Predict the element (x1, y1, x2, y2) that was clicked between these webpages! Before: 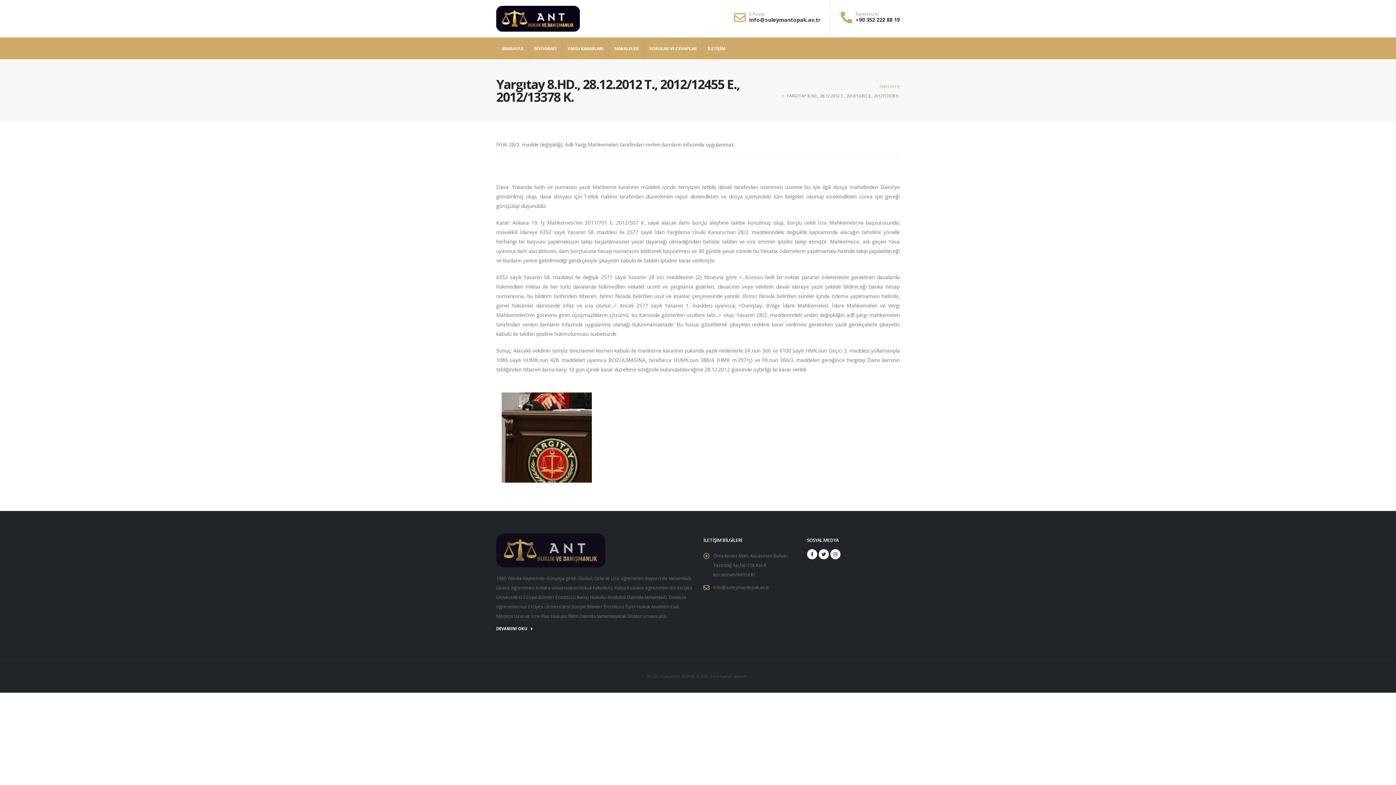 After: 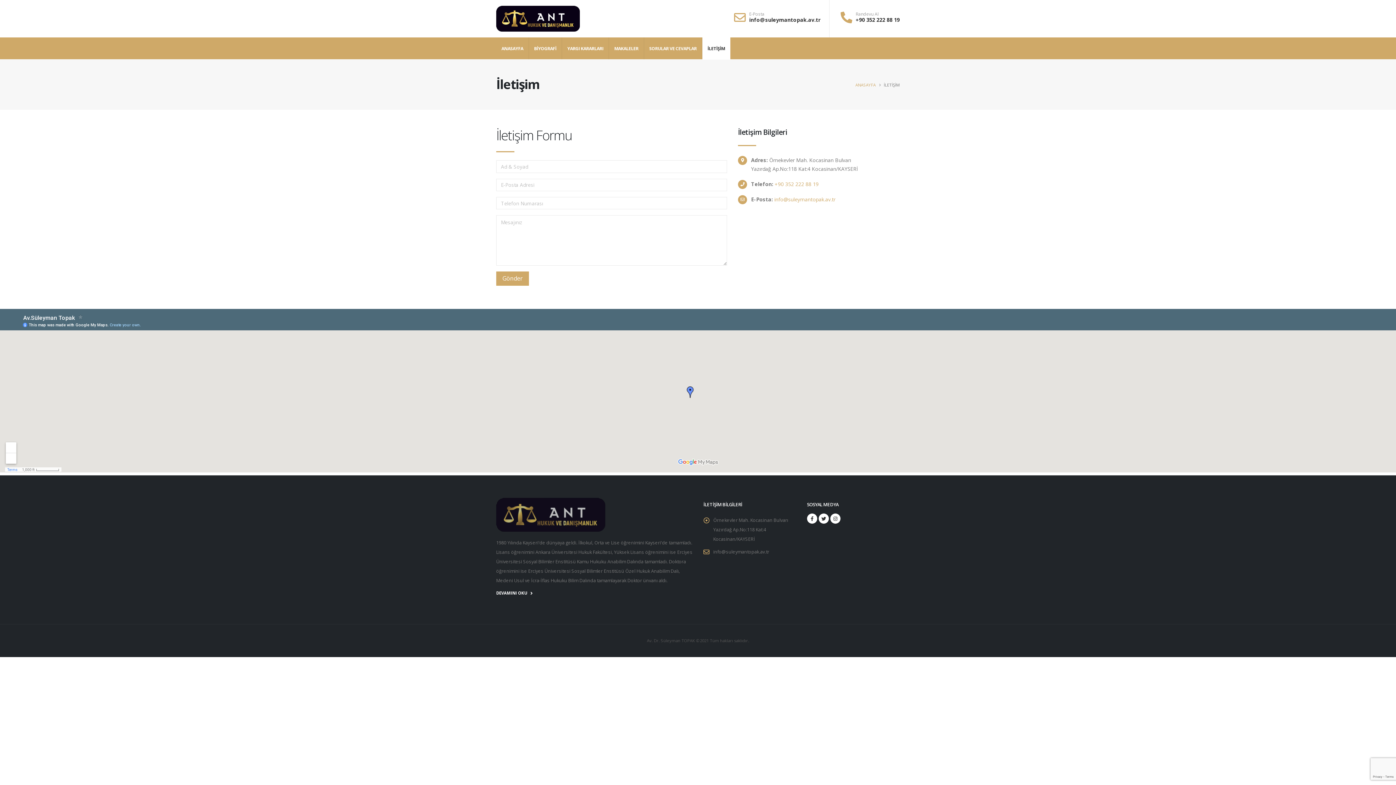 Action: label: İLETİŞİM bbox: (702, 37, 730, 59)